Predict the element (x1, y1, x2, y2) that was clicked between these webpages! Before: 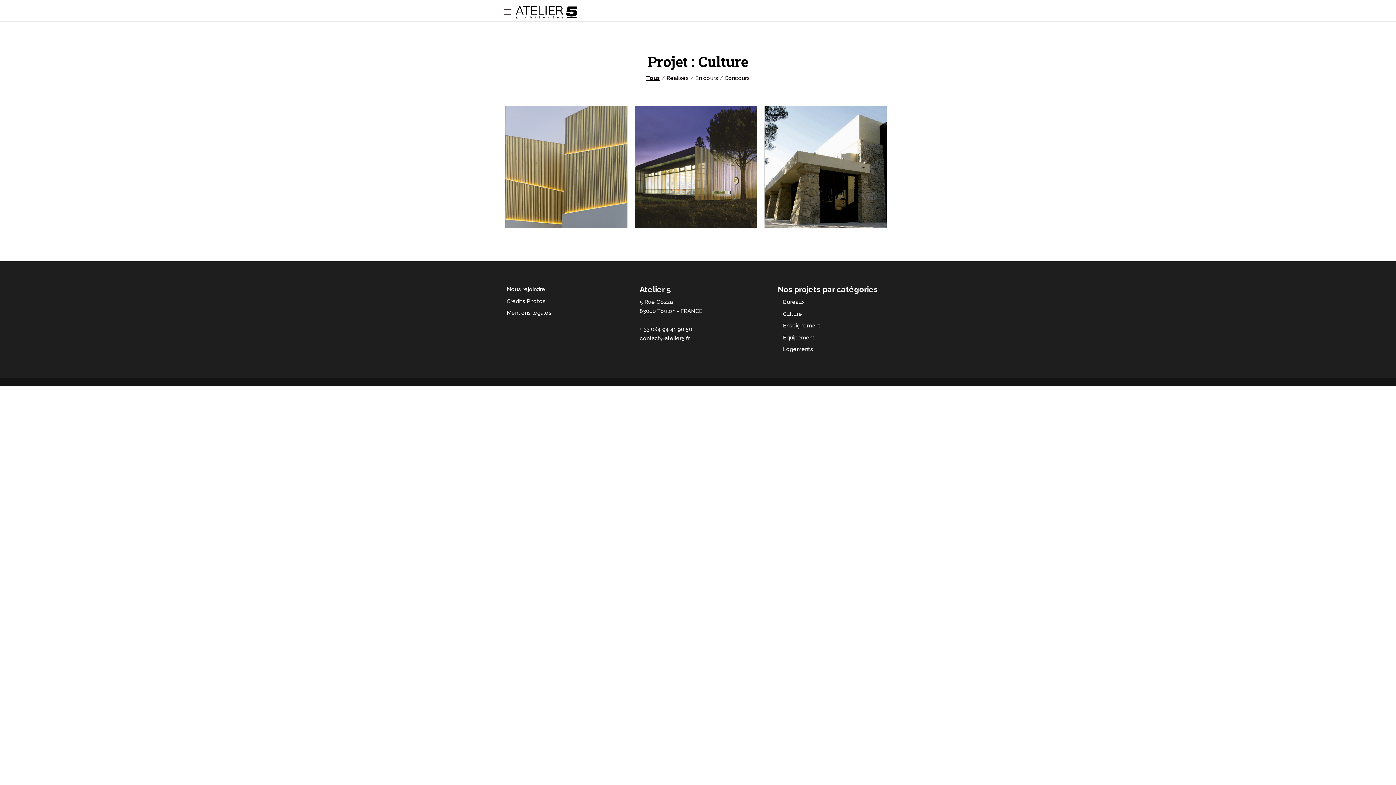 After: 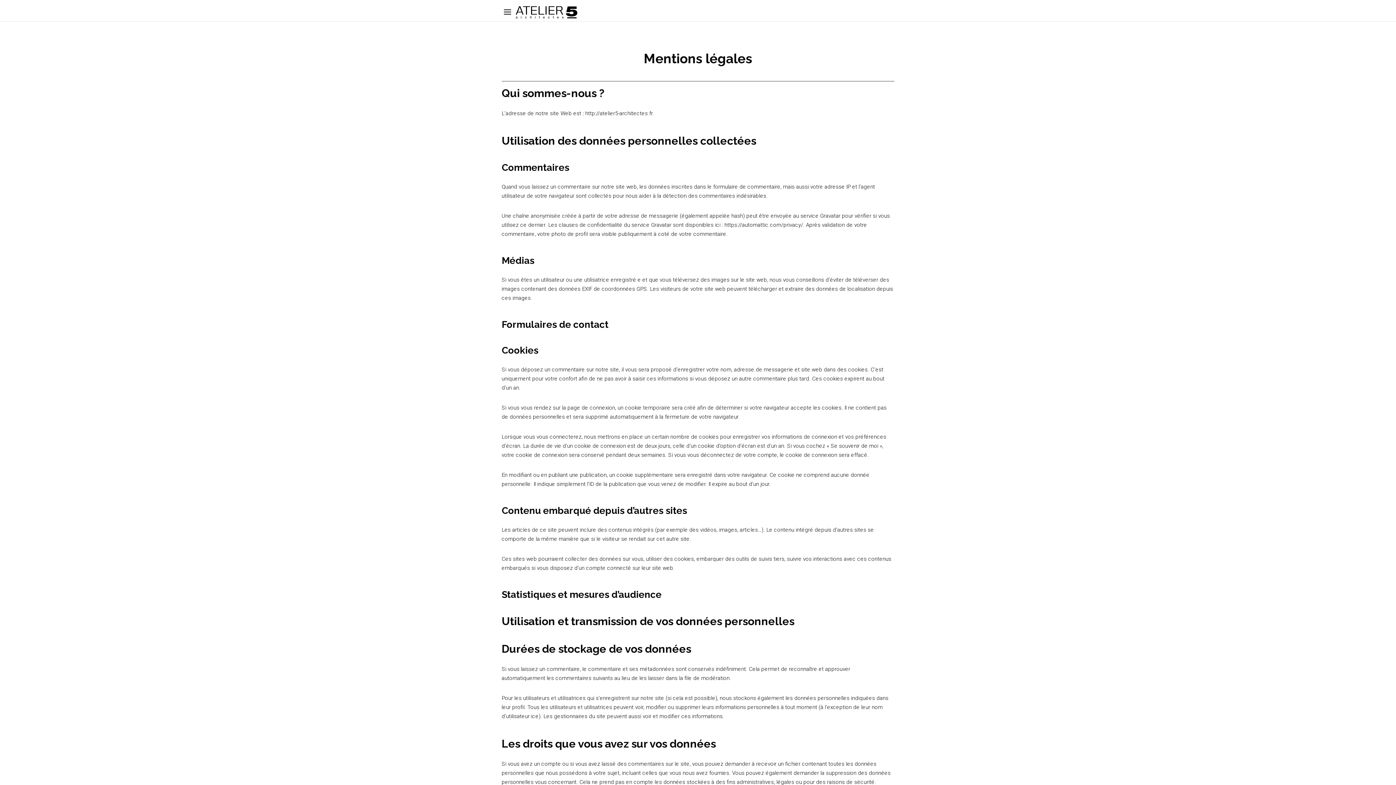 Action: bbox: (506, 309, 551, 316) label: Mentions légales